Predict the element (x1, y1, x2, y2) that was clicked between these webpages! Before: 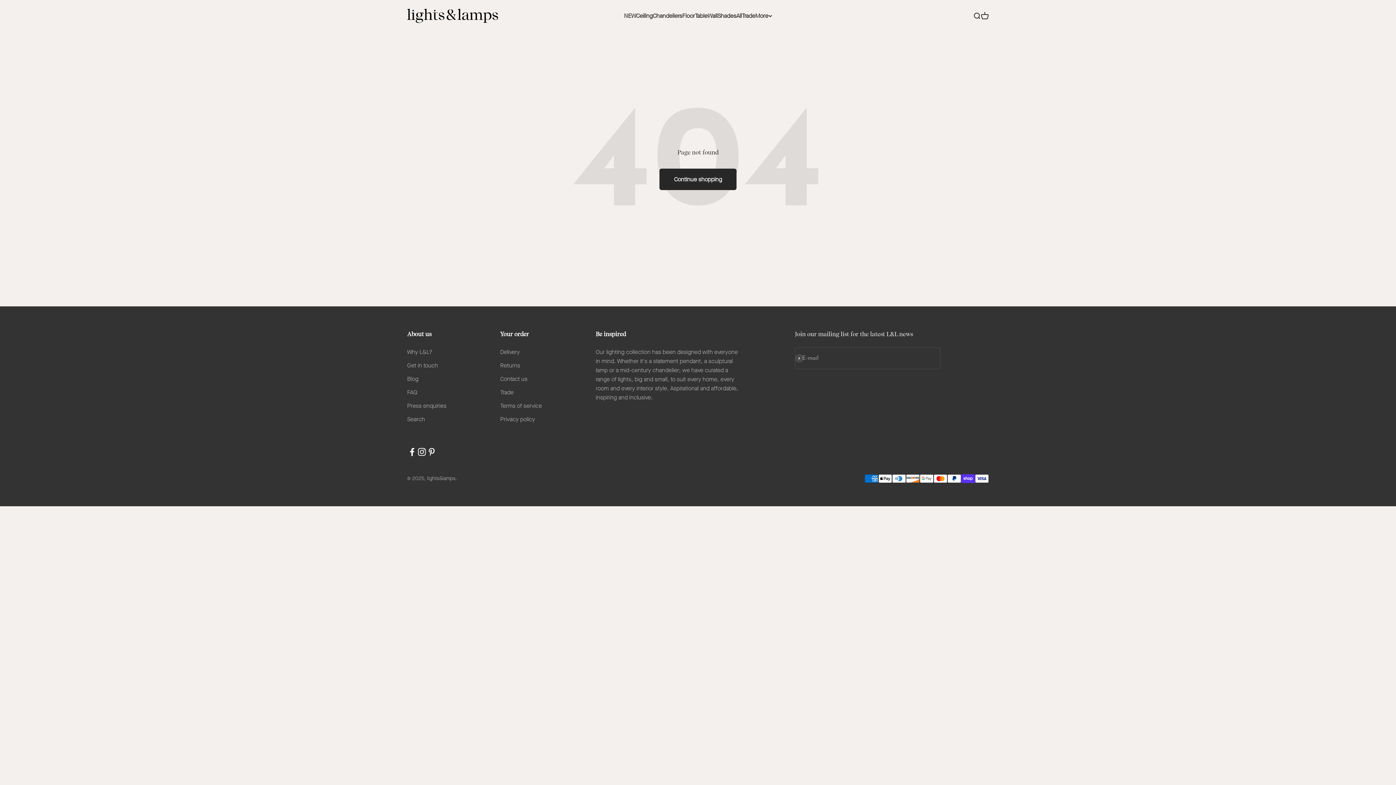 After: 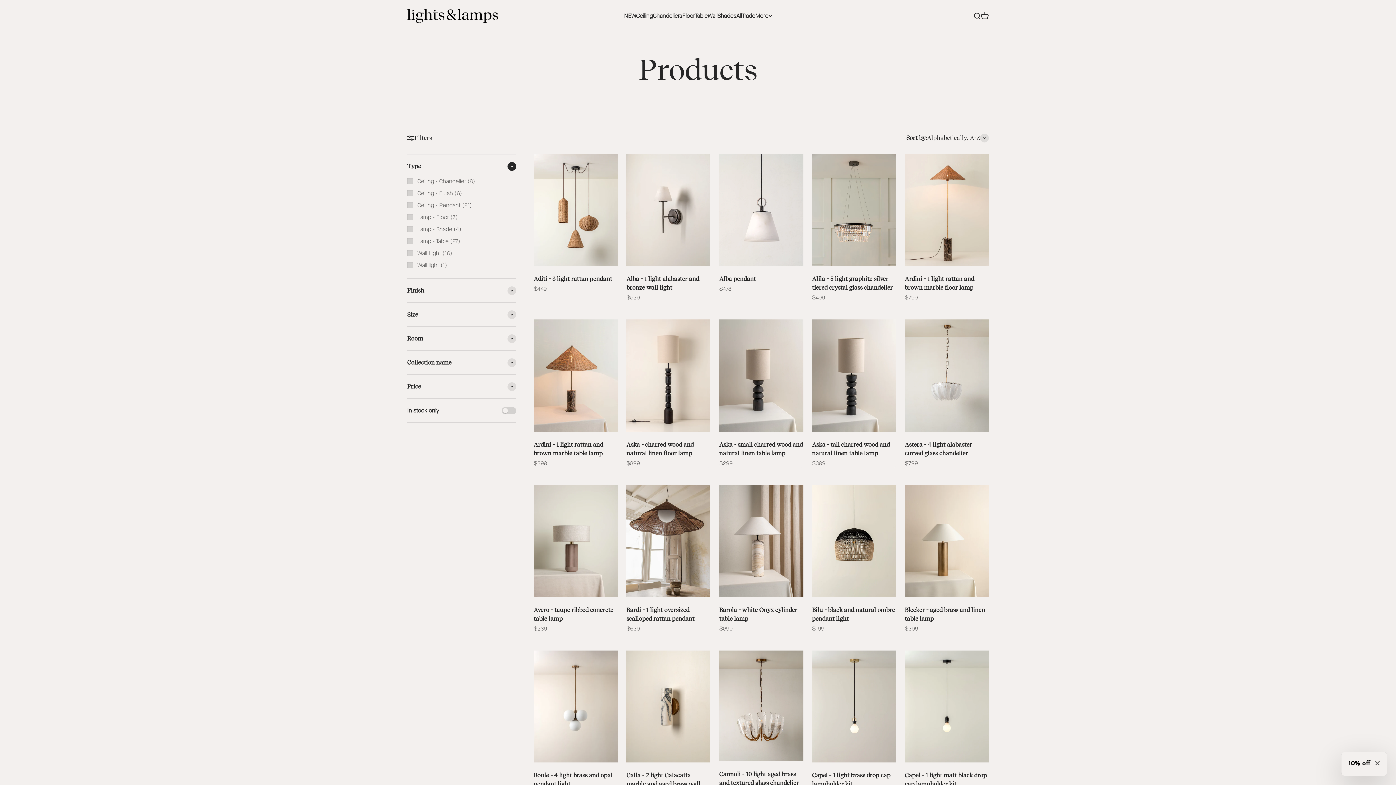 Action: bbox: (659, 168, 736, 190) label: Continue shopping